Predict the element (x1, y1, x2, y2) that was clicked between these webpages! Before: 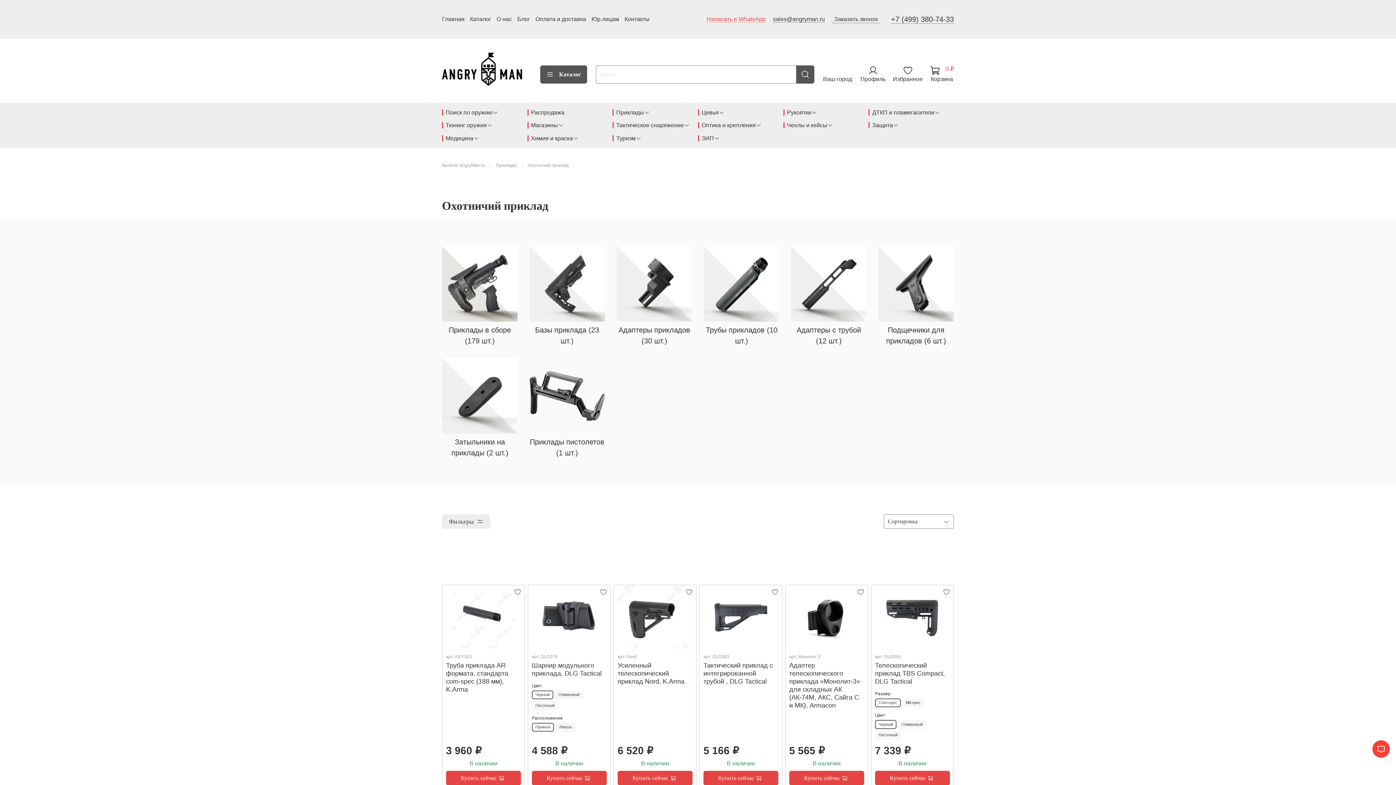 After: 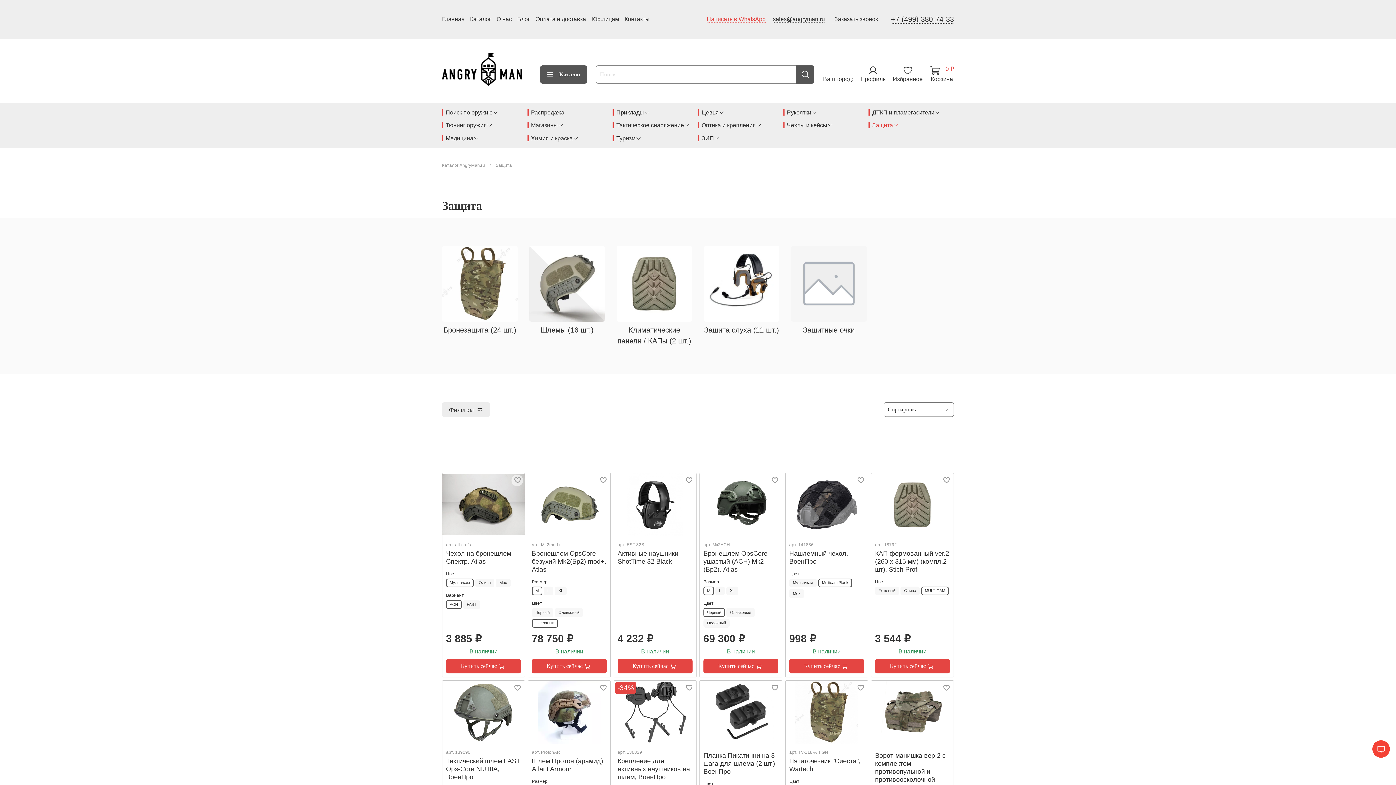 Action: label: Защита bbox: (868, 119, 899, 131)